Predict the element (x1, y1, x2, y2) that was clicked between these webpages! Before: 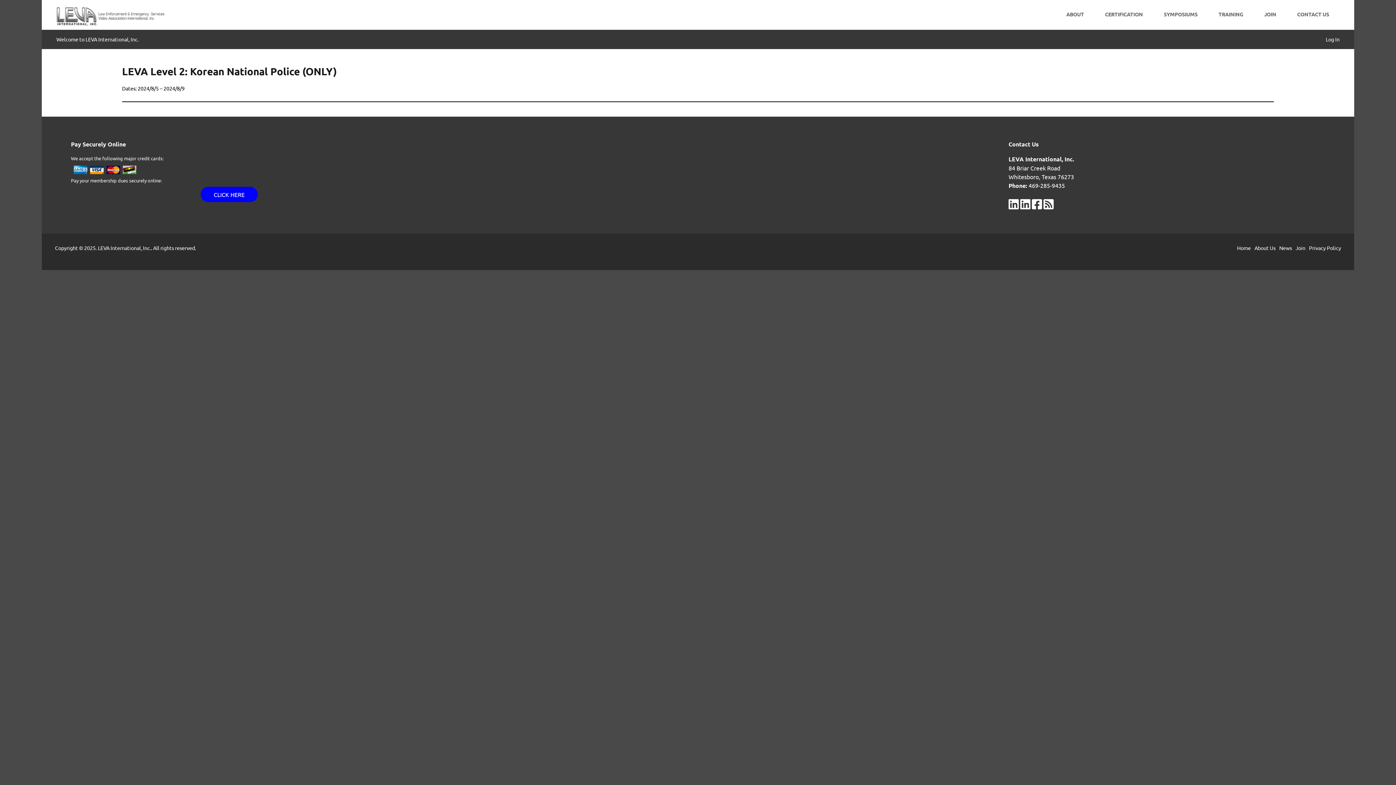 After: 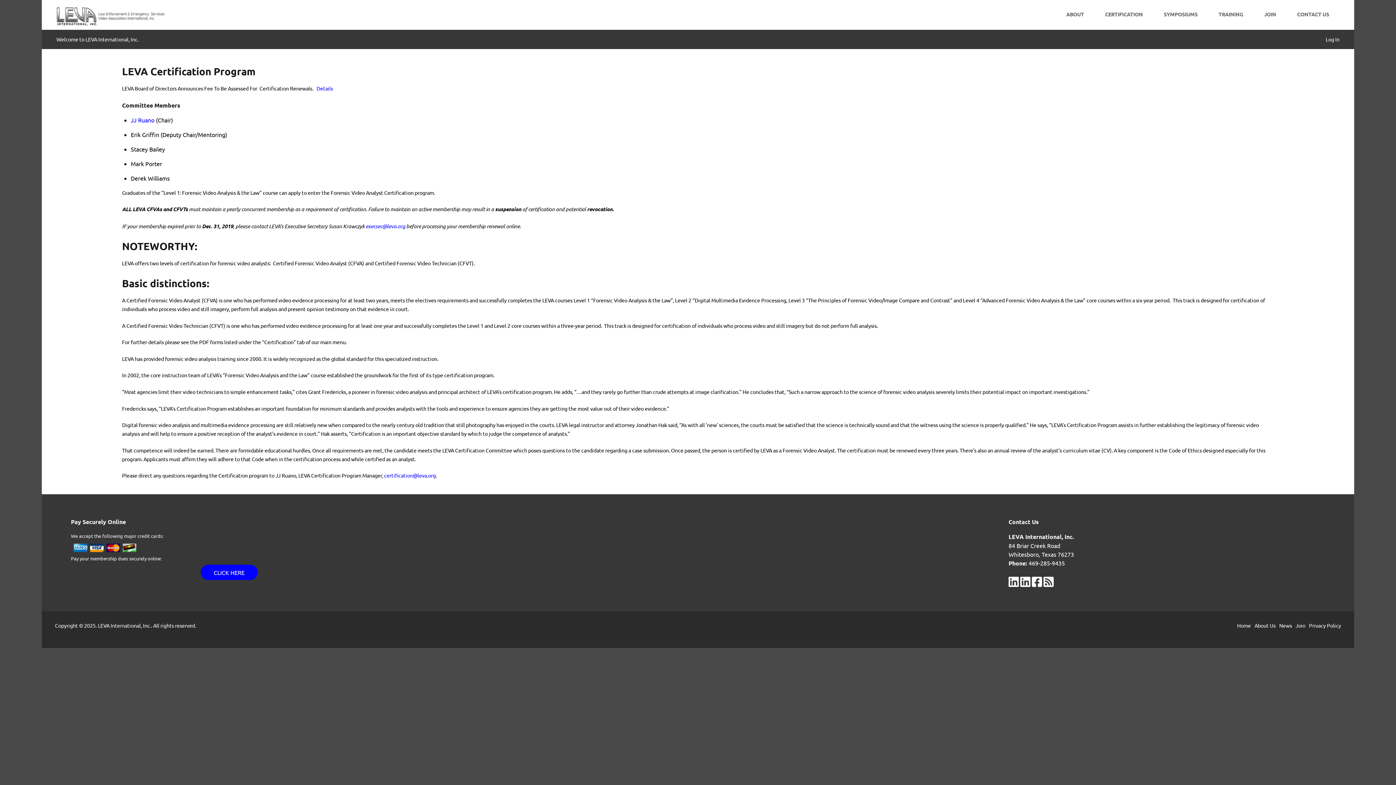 Action: bbox: (1105, 10, 1143, 18) label: CERTIFICATION